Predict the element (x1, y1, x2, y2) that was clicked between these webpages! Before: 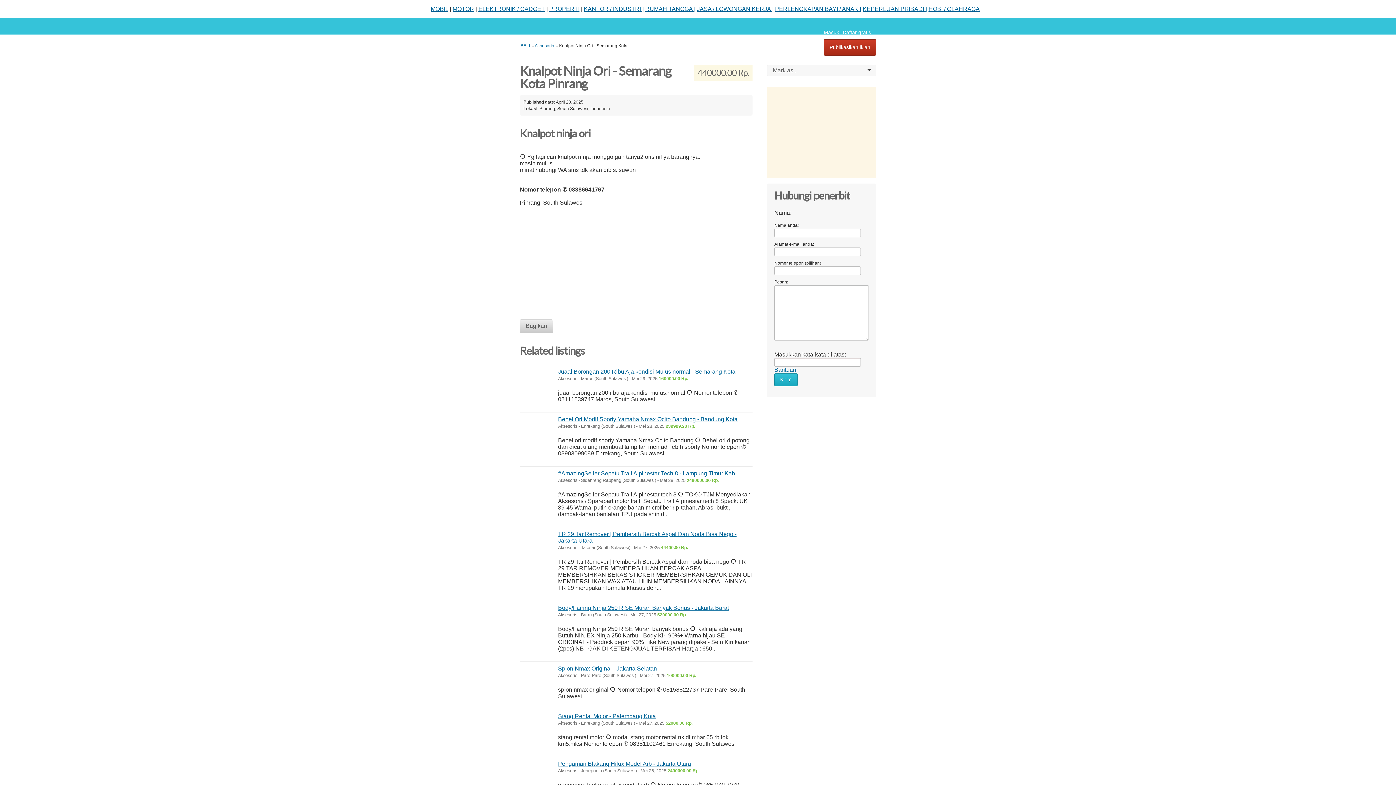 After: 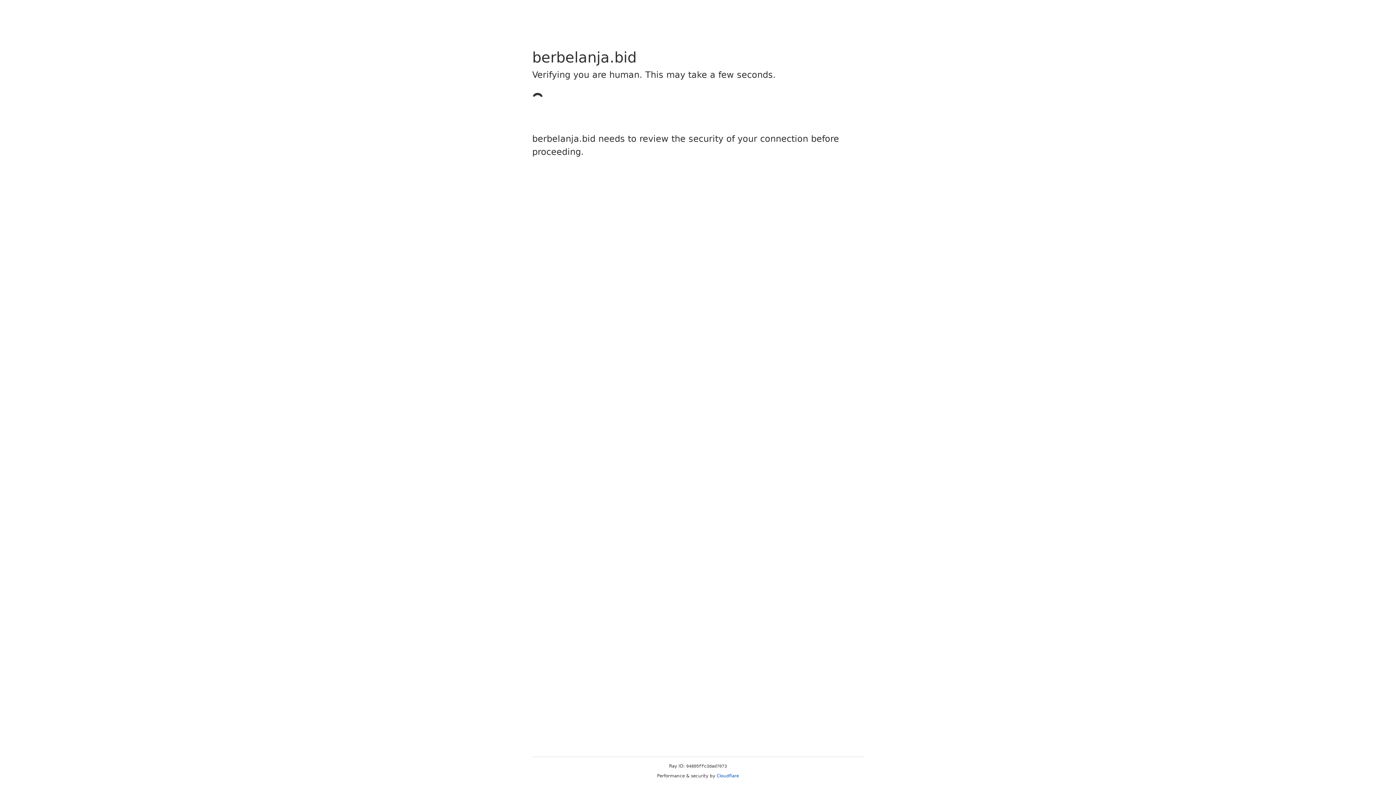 Action: label: PERLENGKAPAN BAYI / ANAK | bbox: (775, 5, 861, 12)